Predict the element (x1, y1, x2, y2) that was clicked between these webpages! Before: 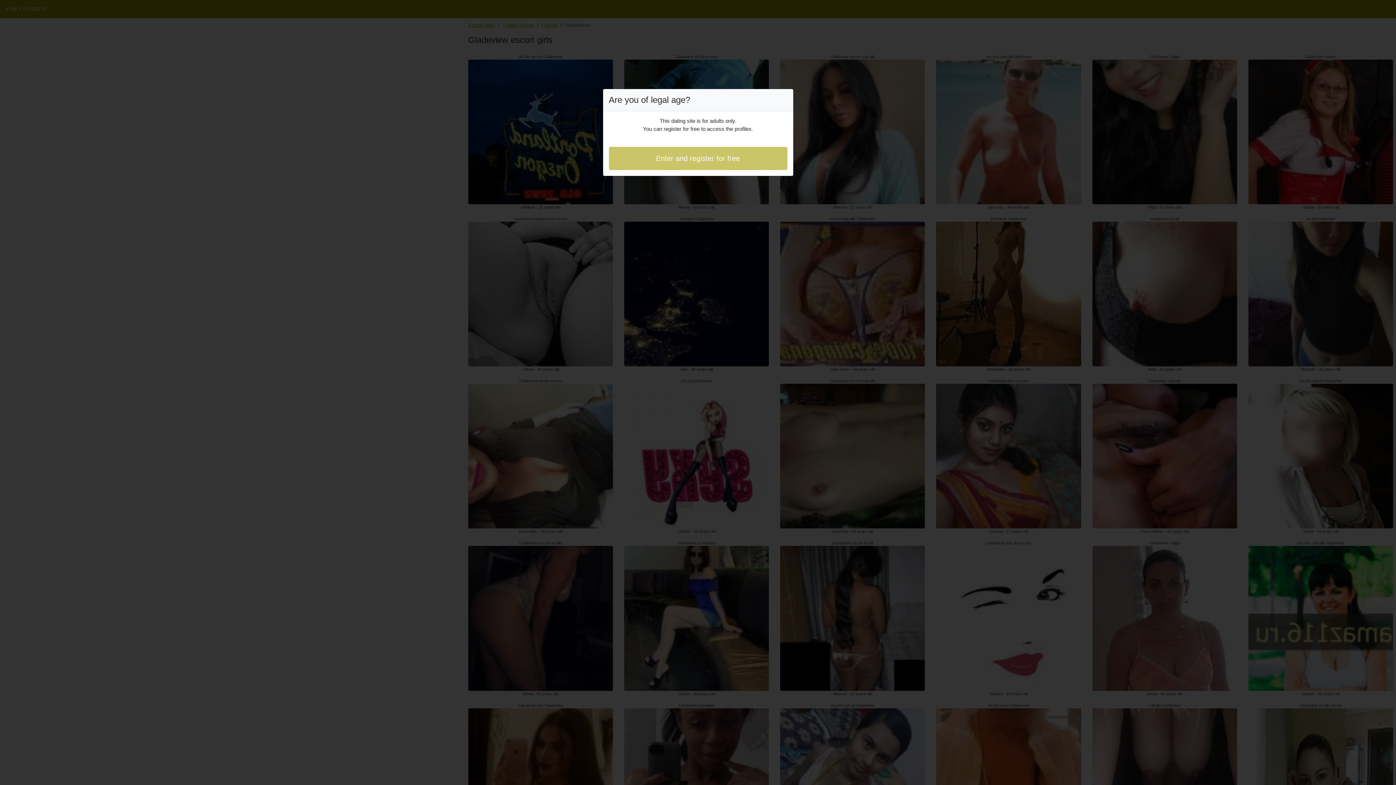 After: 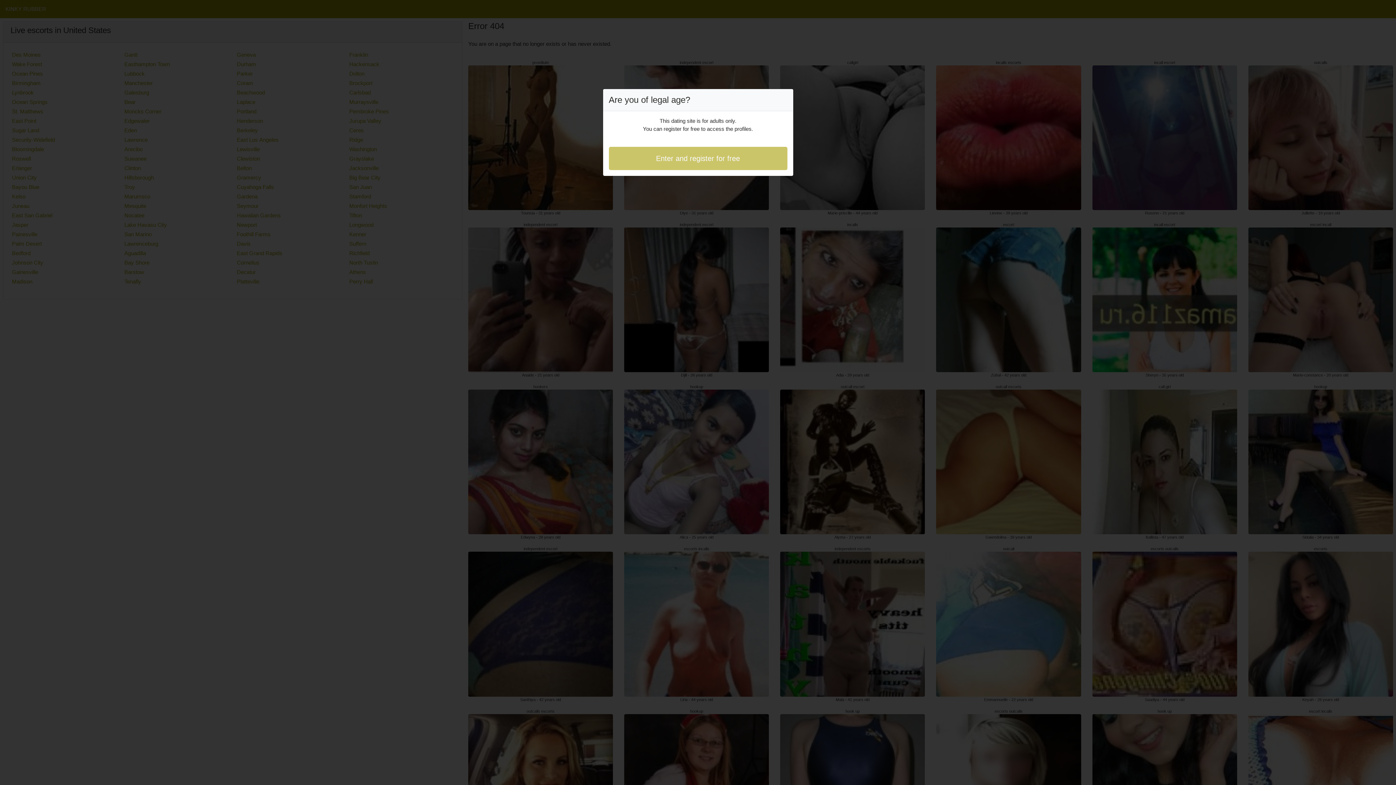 Action: label: Enter and register for free bbox: (608, 146, 787, 170)